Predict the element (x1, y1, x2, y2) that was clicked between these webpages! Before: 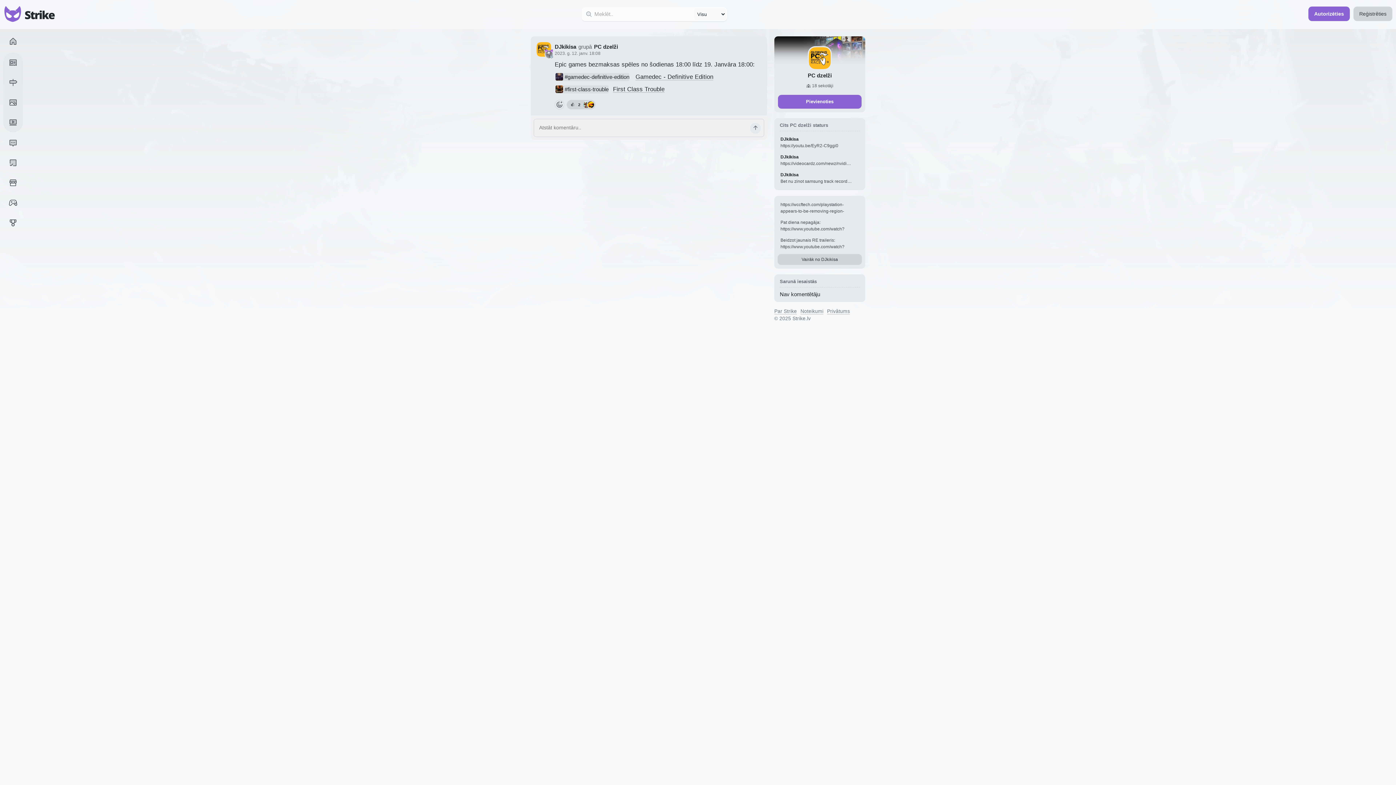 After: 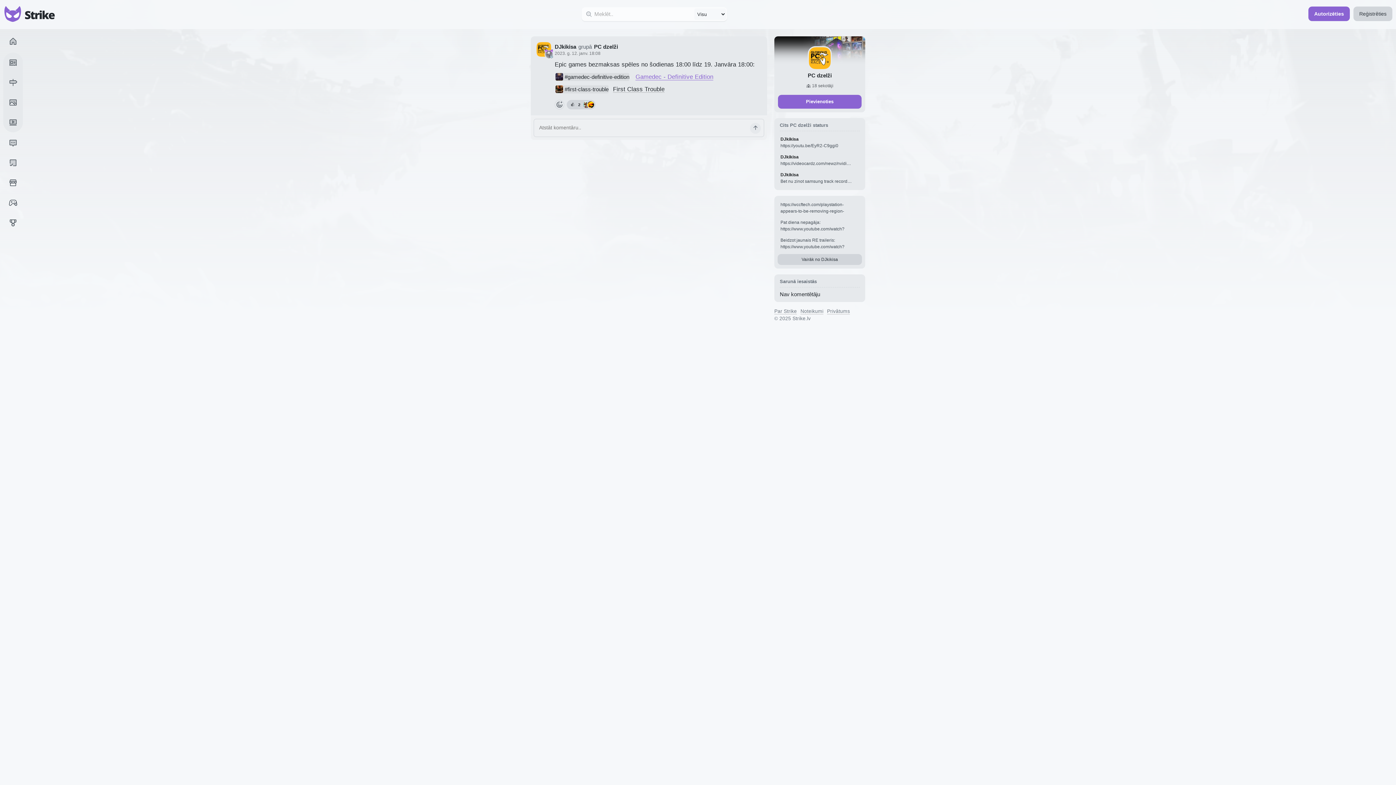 Action: bbox: (635, 73, 713, 80) label: Gamedec - Definitive Edition